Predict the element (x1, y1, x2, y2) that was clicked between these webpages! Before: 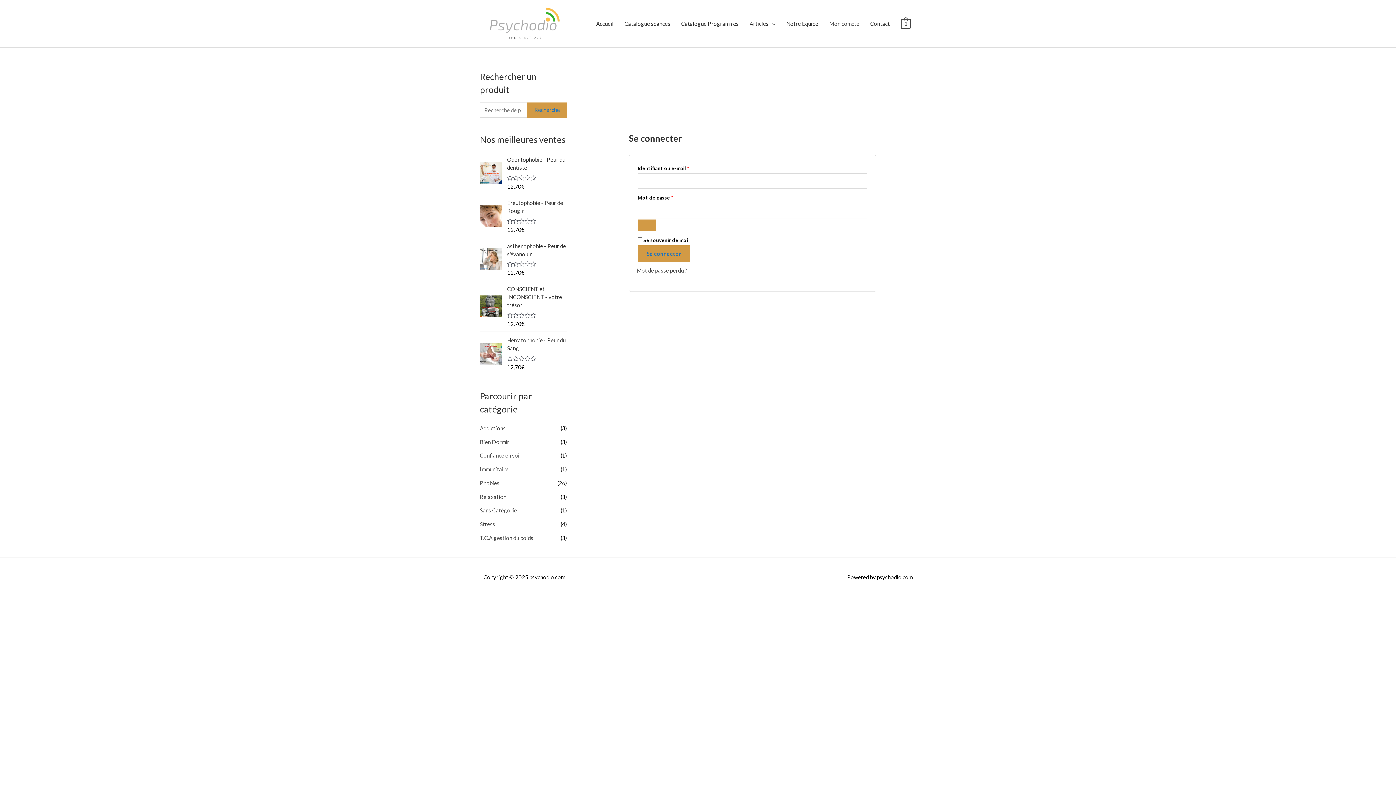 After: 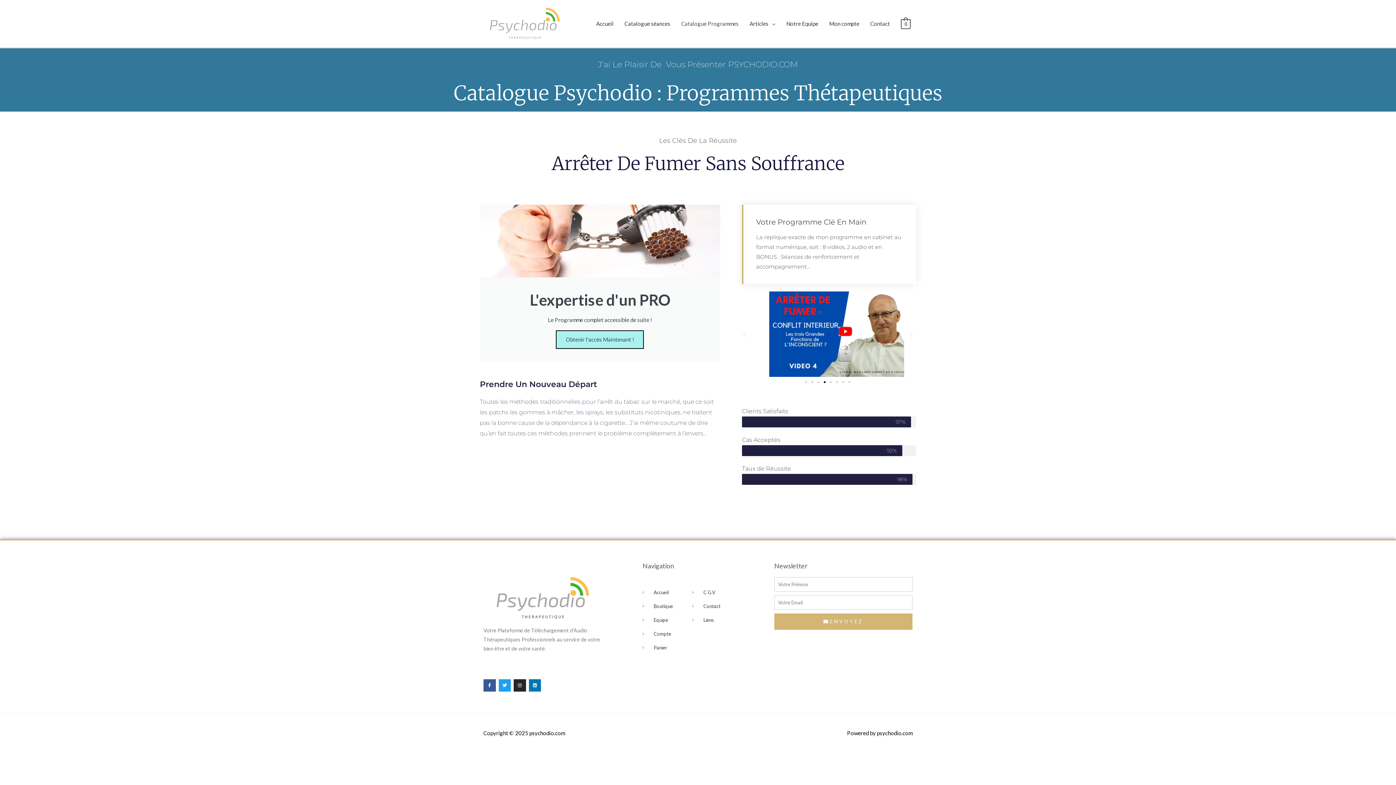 Action: bbox: (675, 12, 744, 34) label: Catalogue Programmes